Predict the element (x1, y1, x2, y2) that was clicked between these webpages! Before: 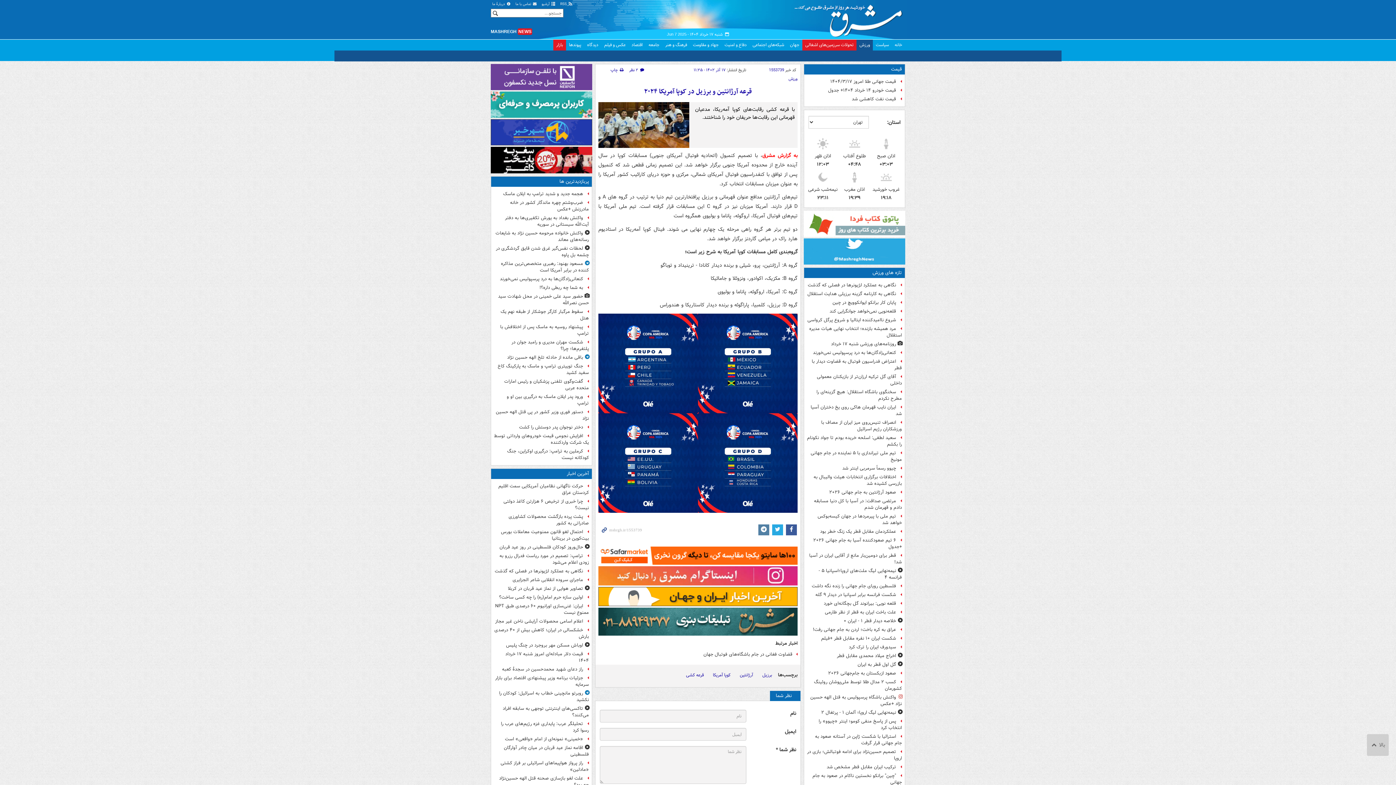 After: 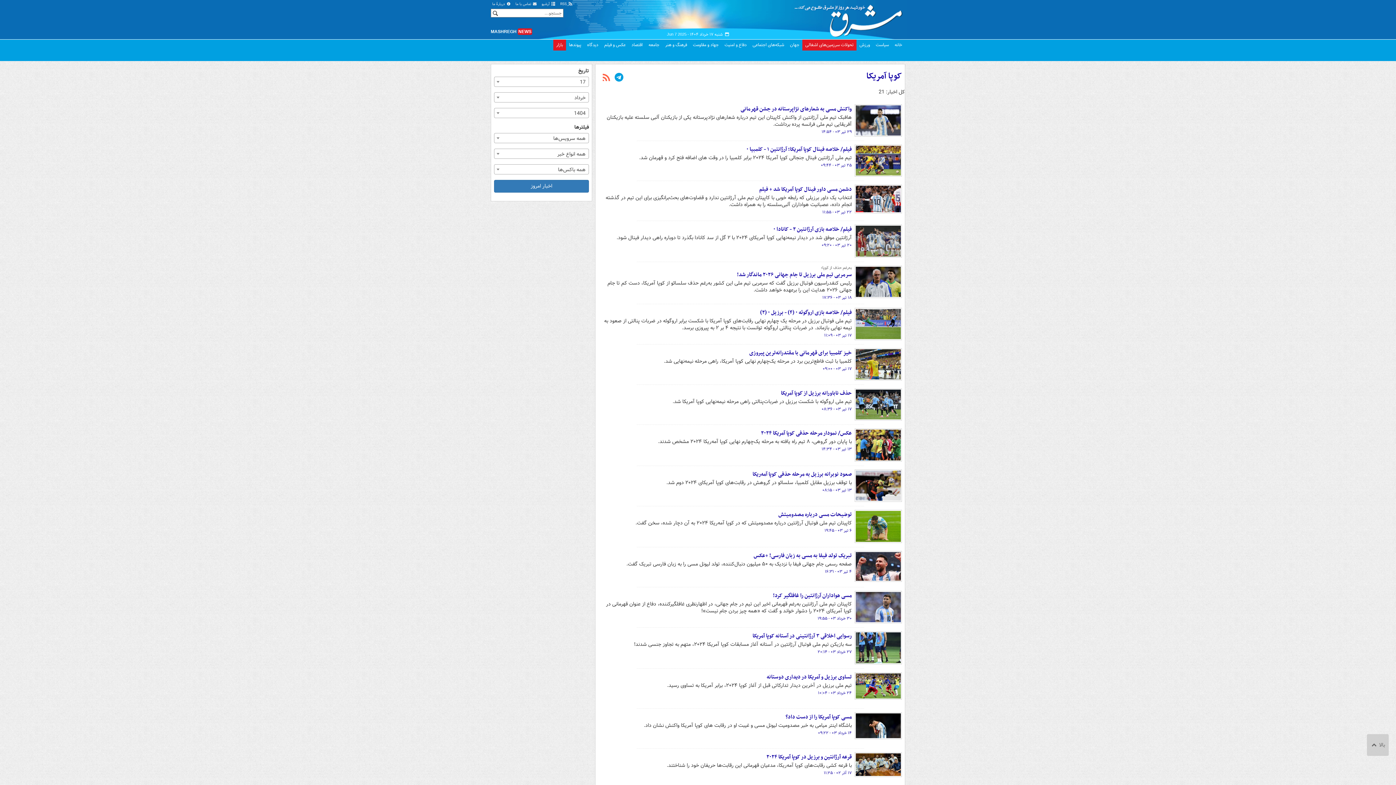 Action: bbox: (709, 670, 734, 680) label: کوپا آمریکا